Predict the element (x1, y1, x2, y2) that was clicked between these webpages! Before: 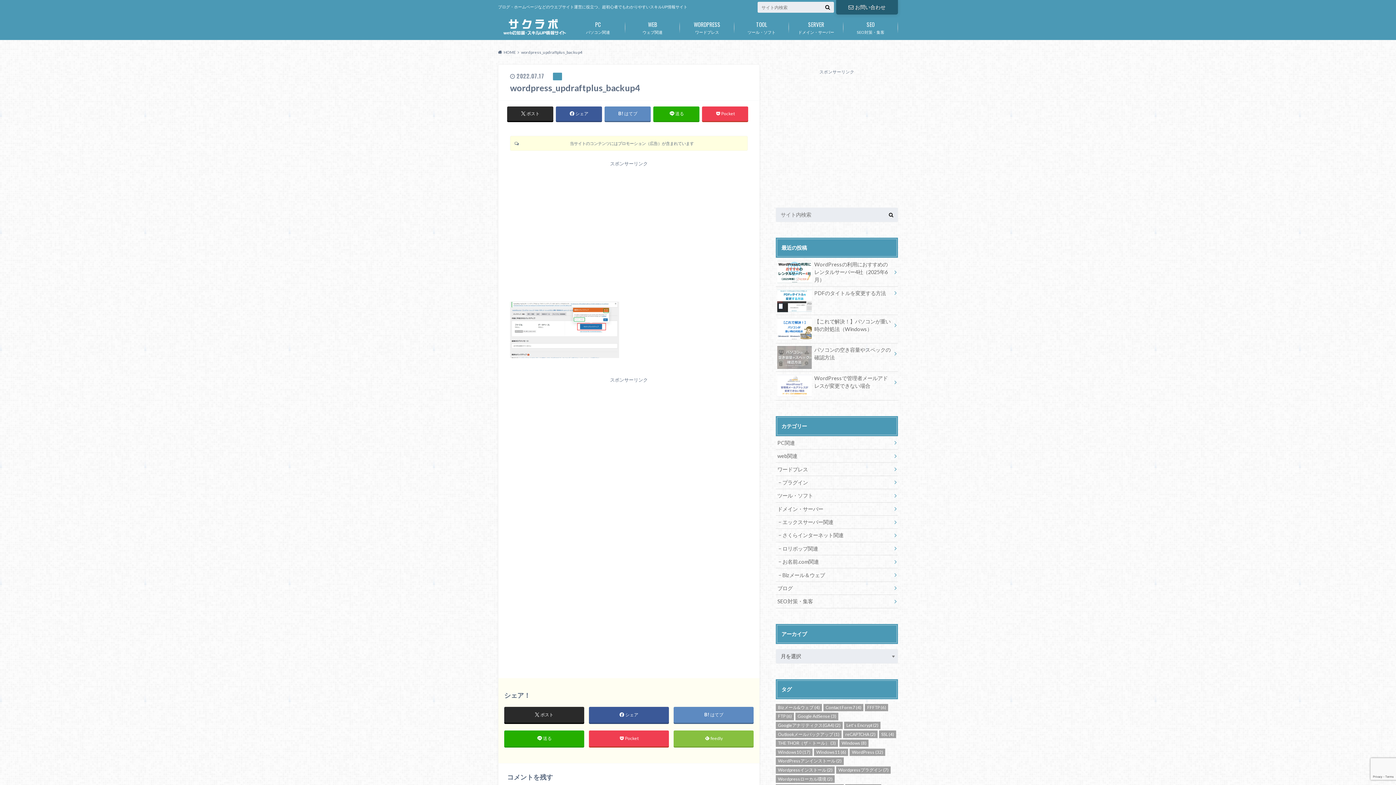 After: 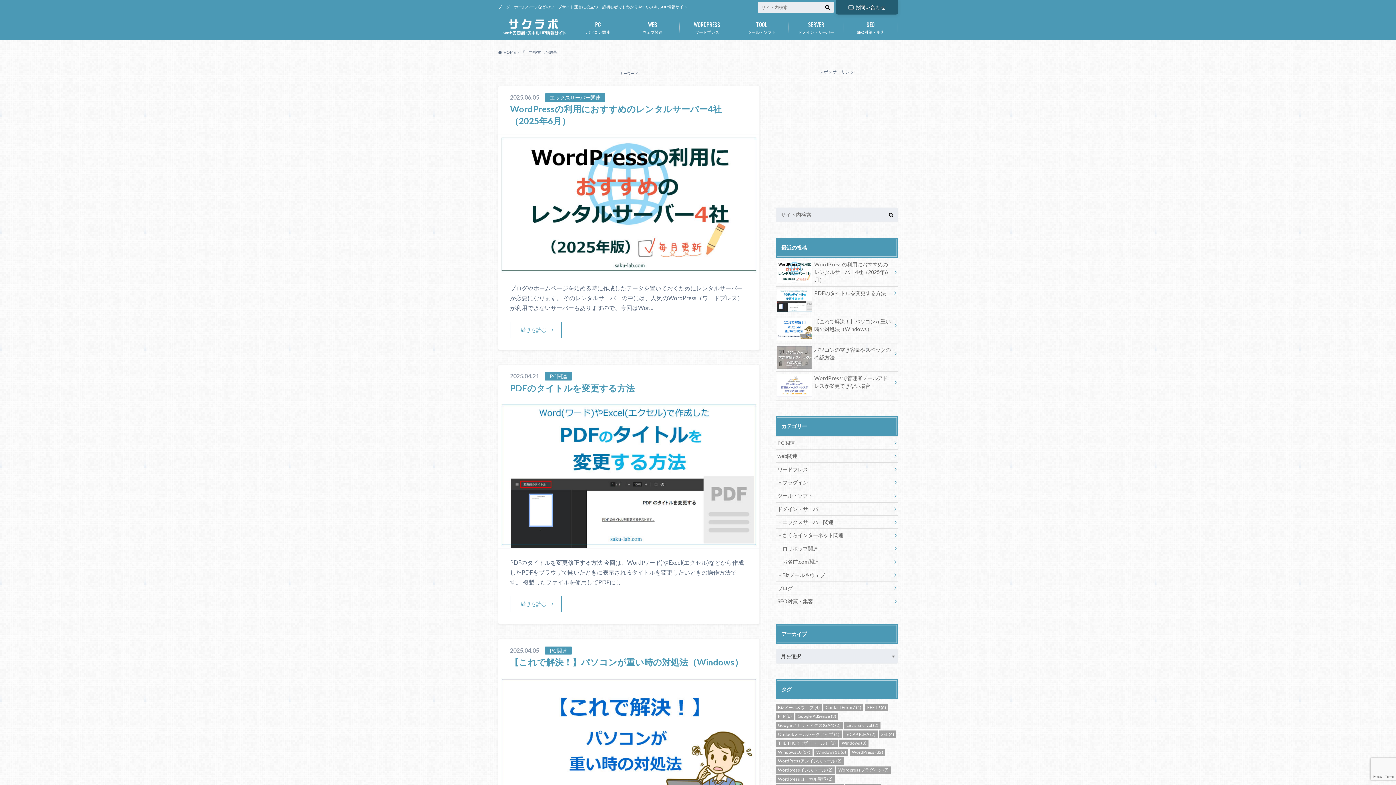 Action: bbox: (823, 3, 832, 10)